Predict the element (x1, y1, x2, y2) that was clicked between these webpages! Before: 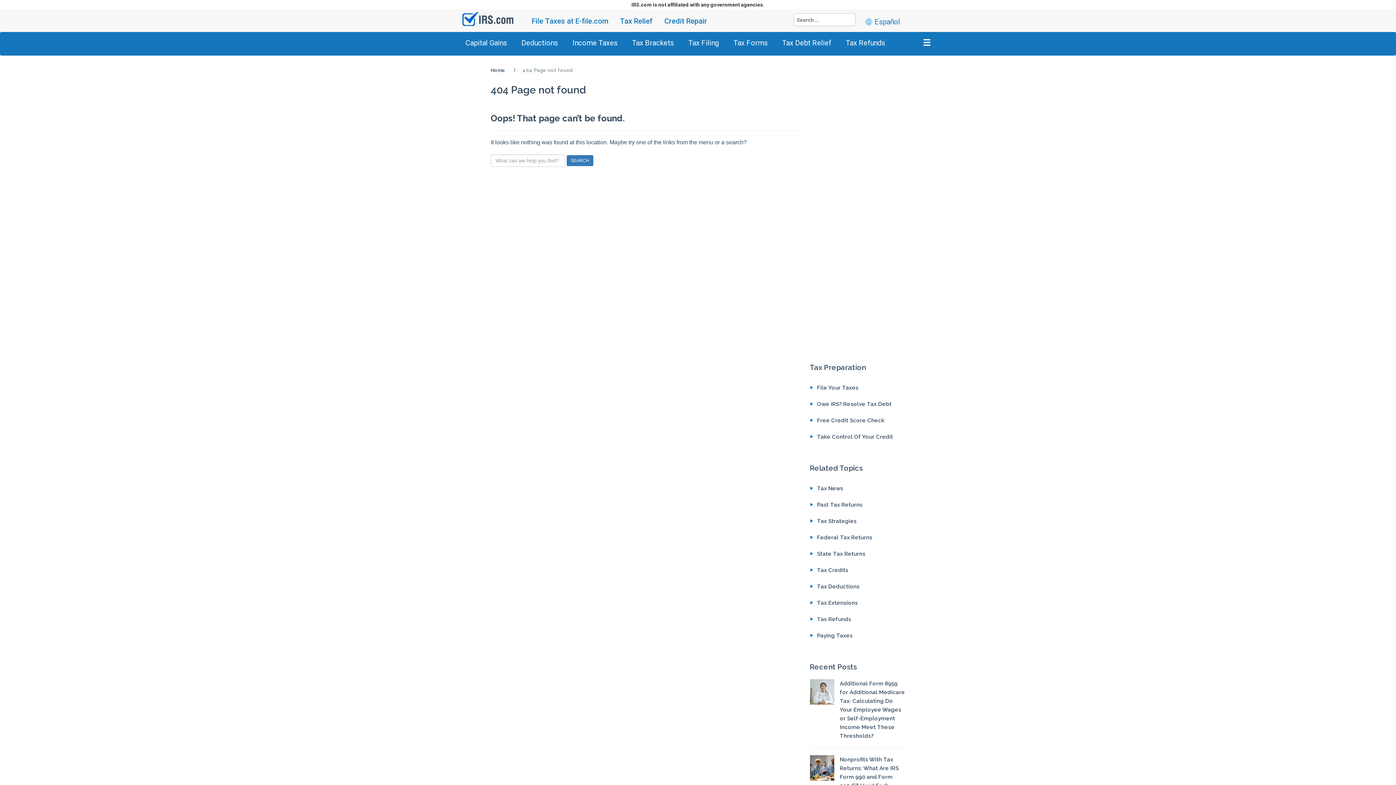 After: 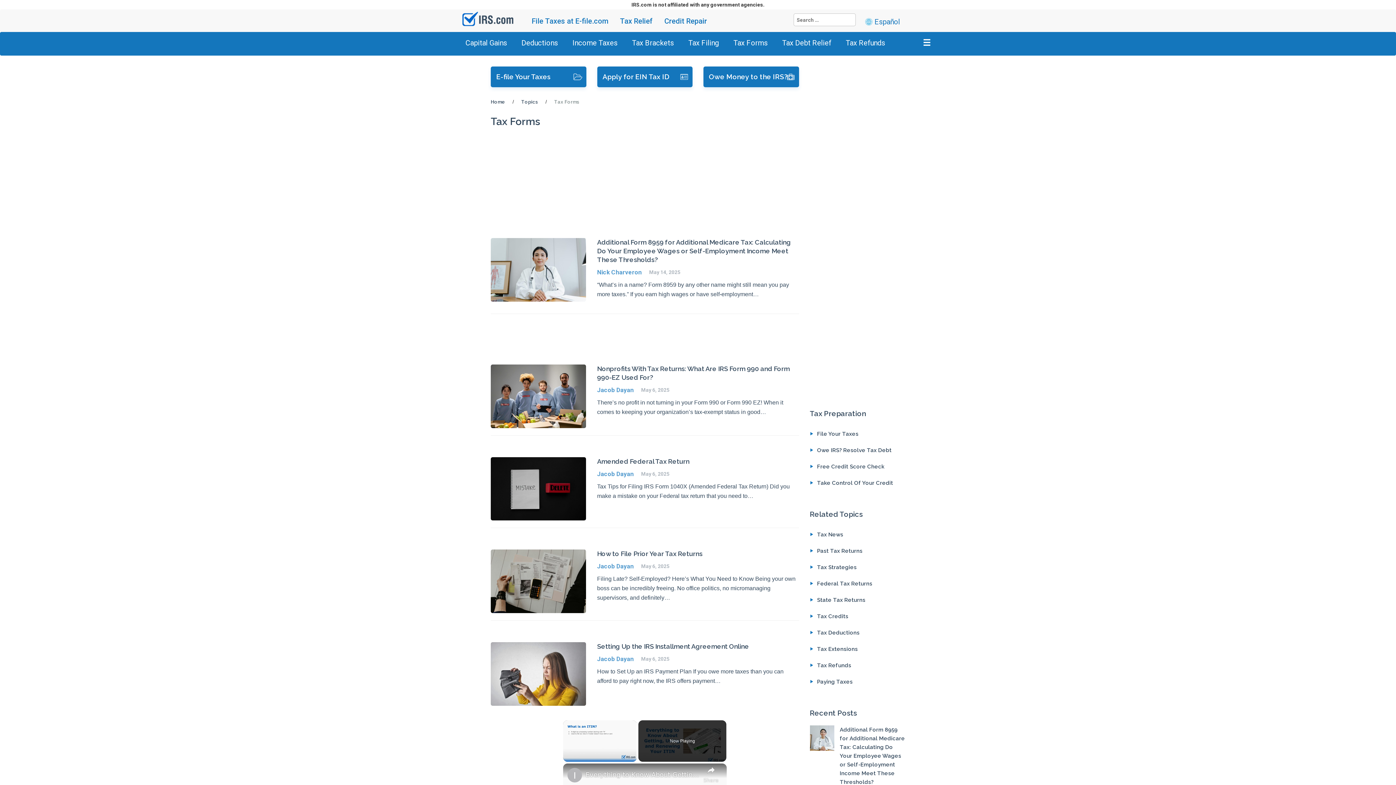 Action: bbox: (730, 33, 771, 52) label: Tax Forms